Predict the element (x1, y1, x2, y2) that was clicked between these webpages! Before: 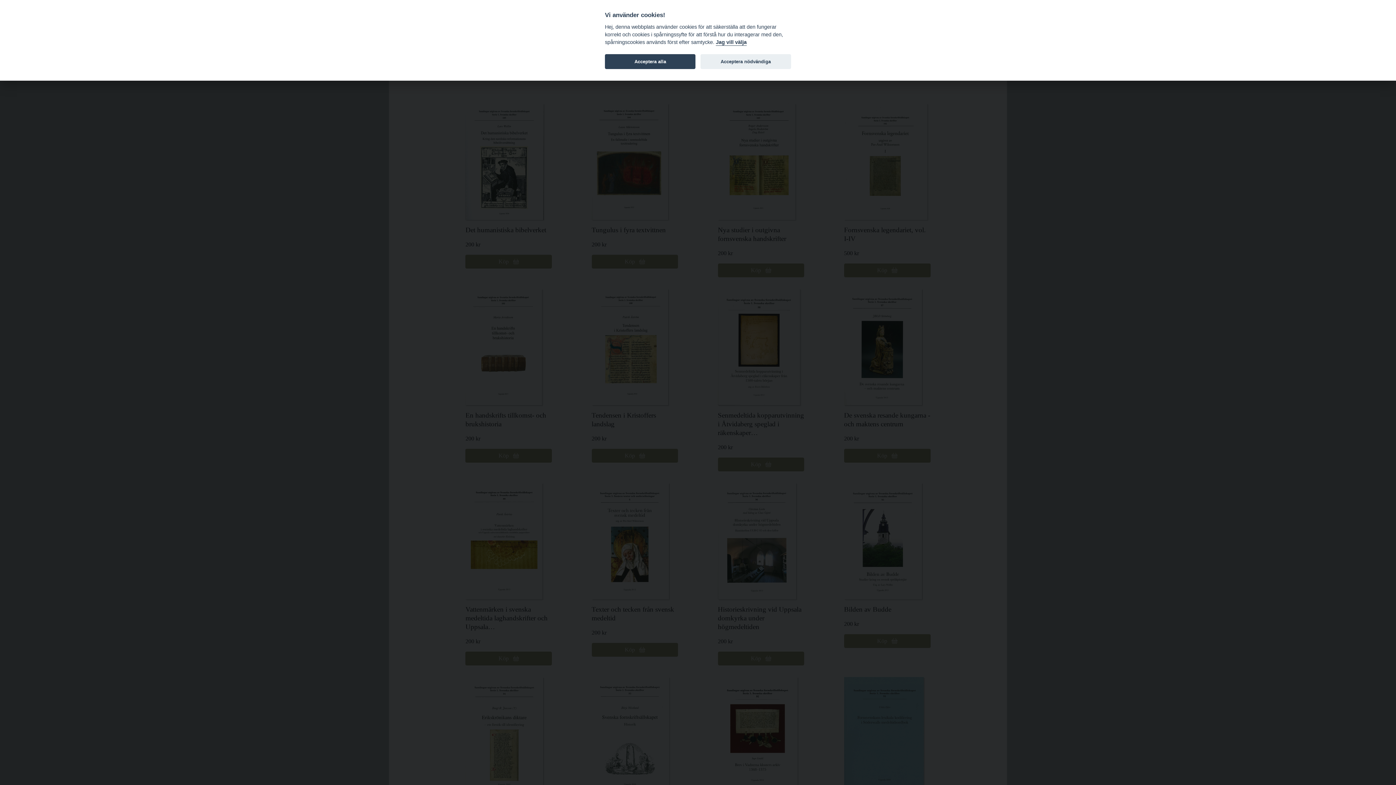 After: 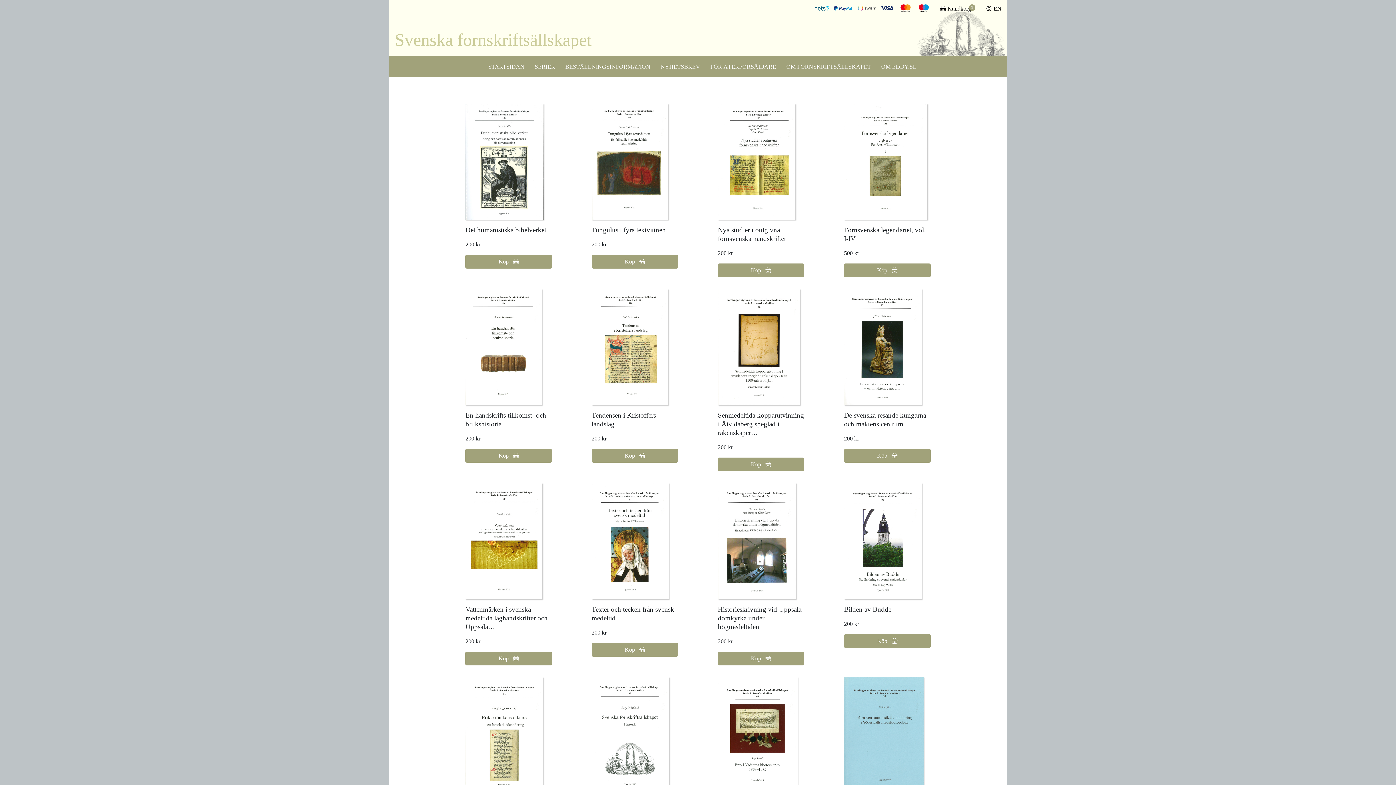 Action: label: Acceptera alla bbox: (605, 54, 695, 69)